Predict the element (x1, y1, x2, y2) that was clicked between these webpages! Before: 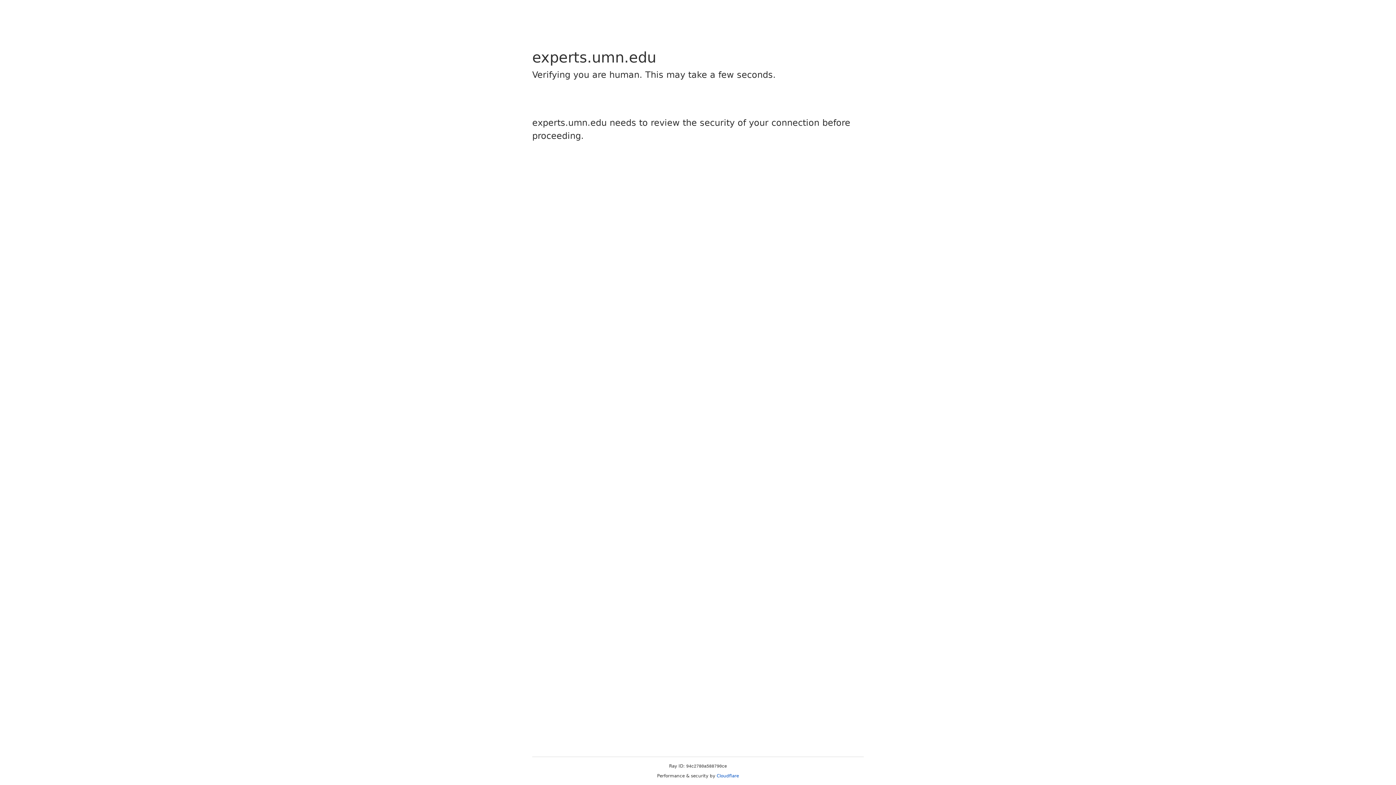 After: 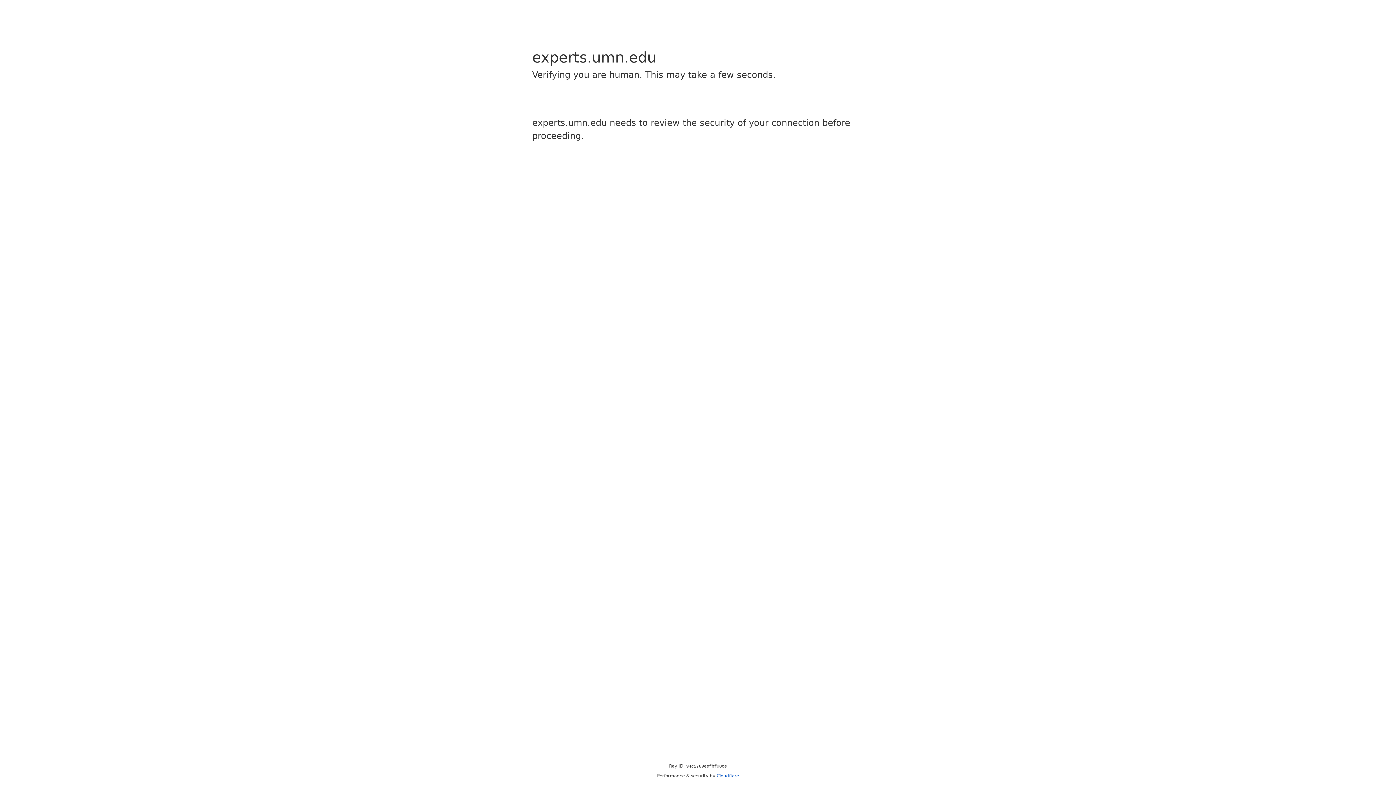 Action: label: Cloudflare bbox: (716, 773, 739, 778)